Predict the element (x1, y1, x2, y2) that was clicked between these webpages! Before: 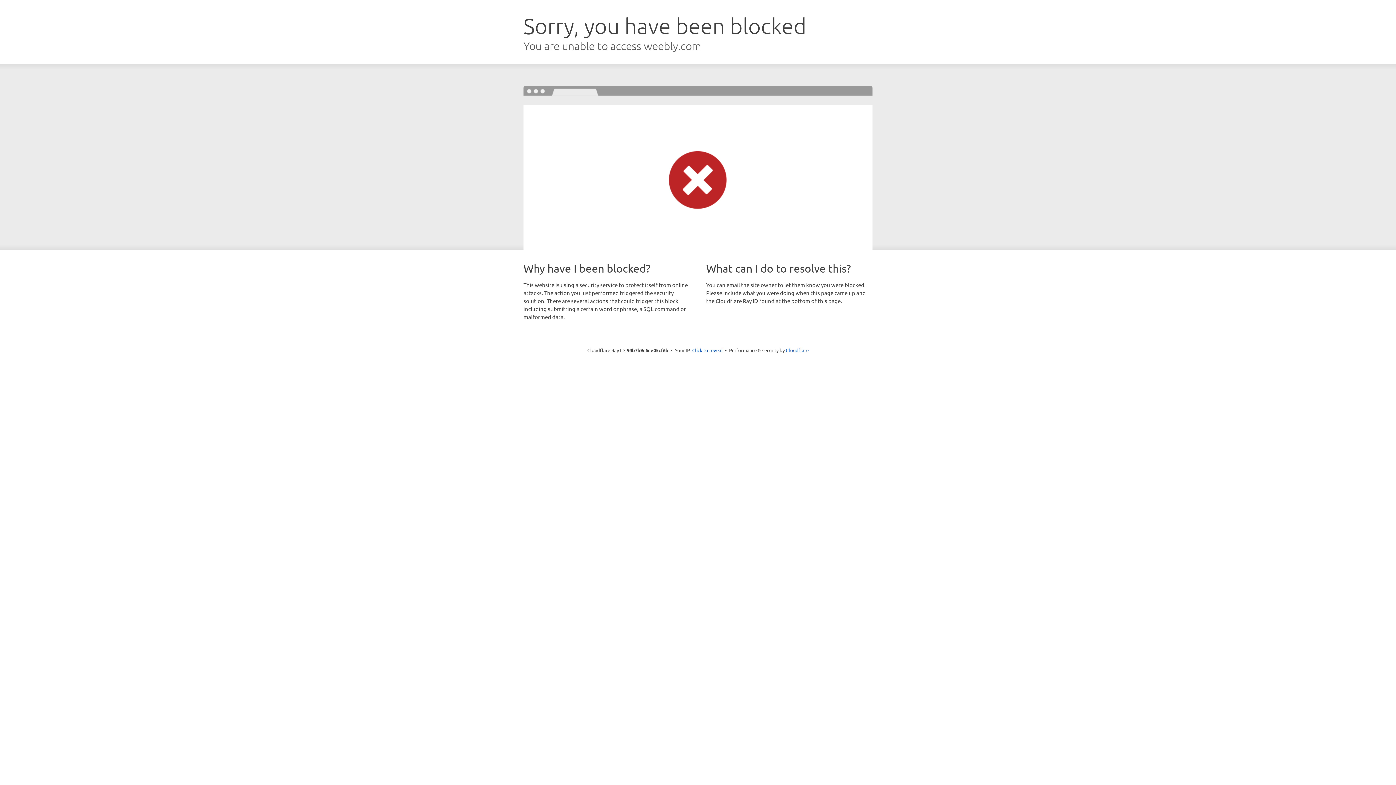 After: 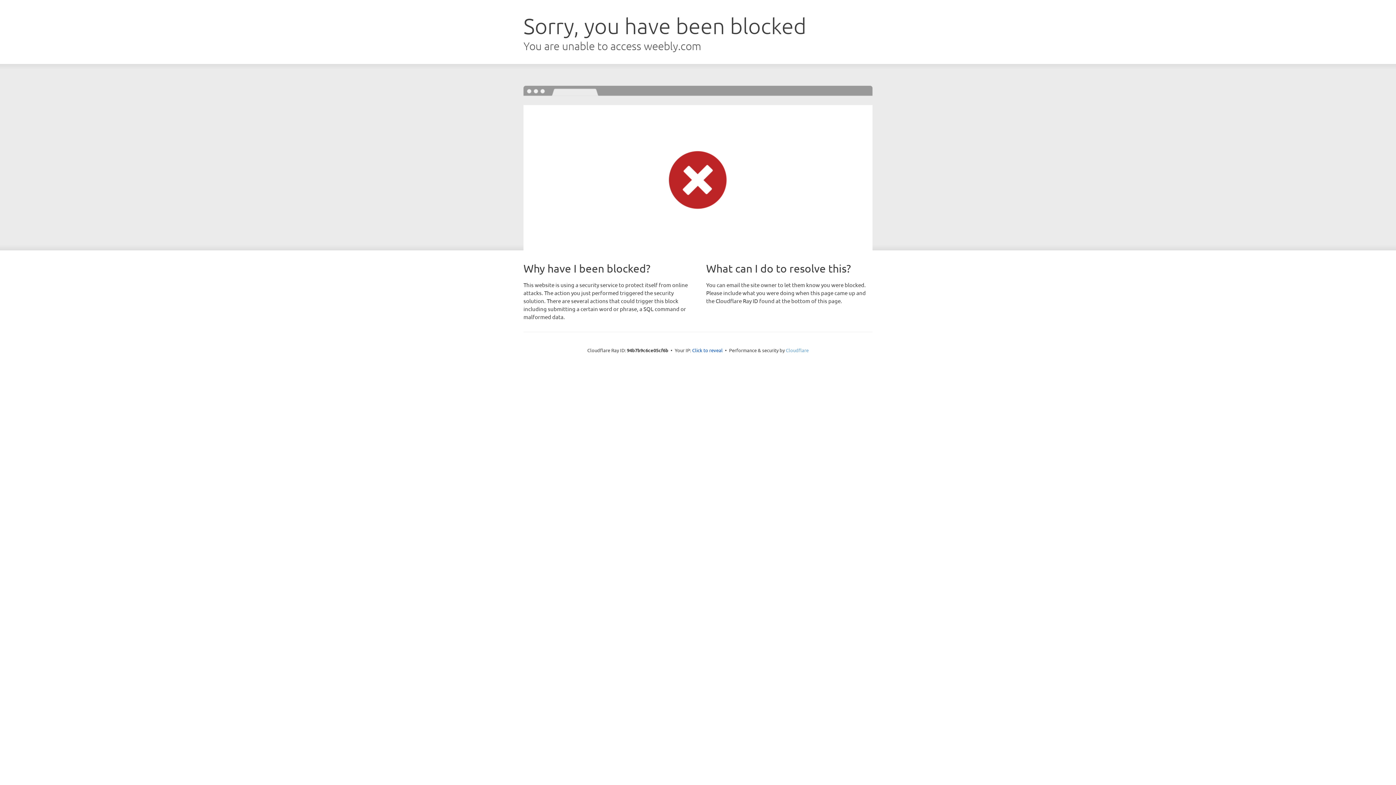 Action: label: Cloudflare bbox: (786, 347, 808, 353)